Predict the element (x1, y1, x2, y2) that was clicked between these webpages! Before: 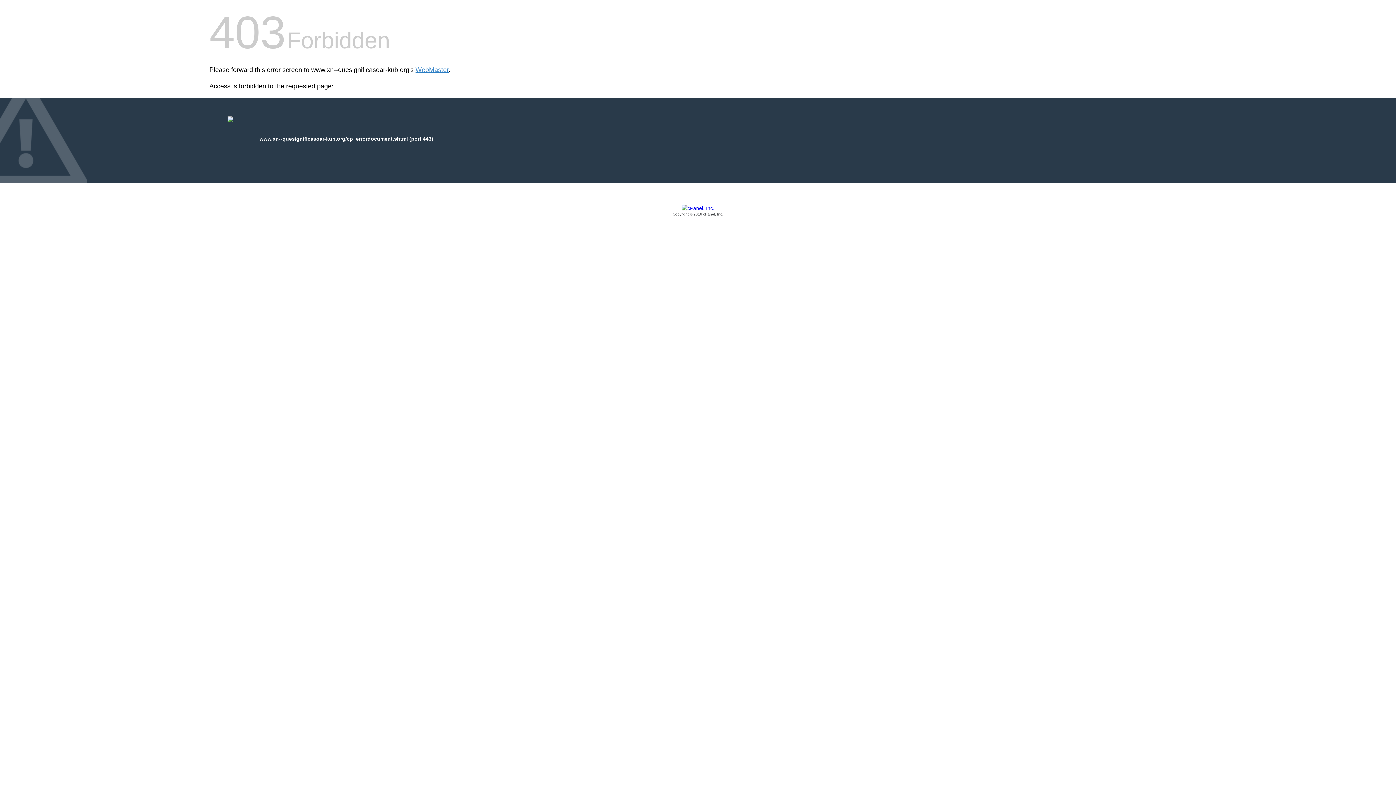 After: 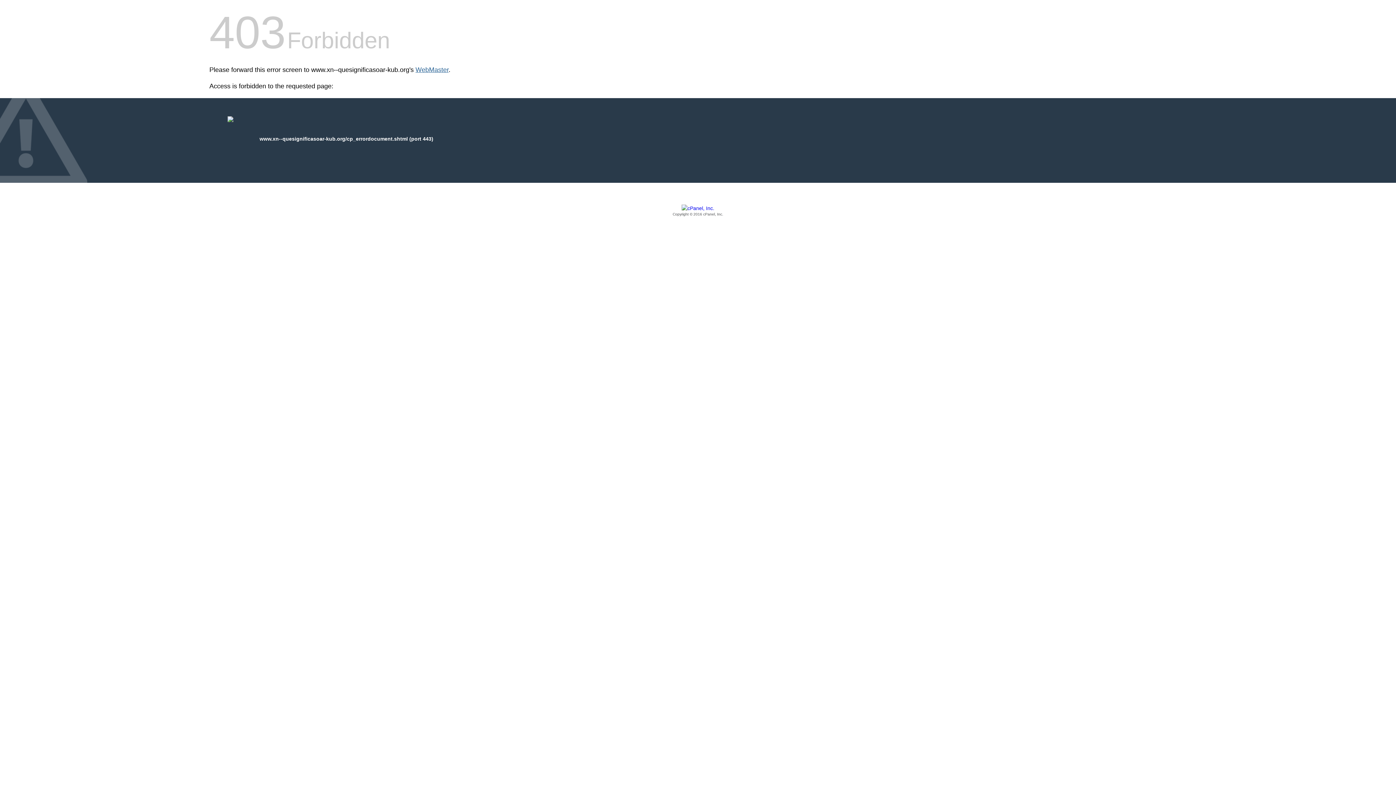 Action: bbox: (415, 66, 448, 73) label: WebMaster